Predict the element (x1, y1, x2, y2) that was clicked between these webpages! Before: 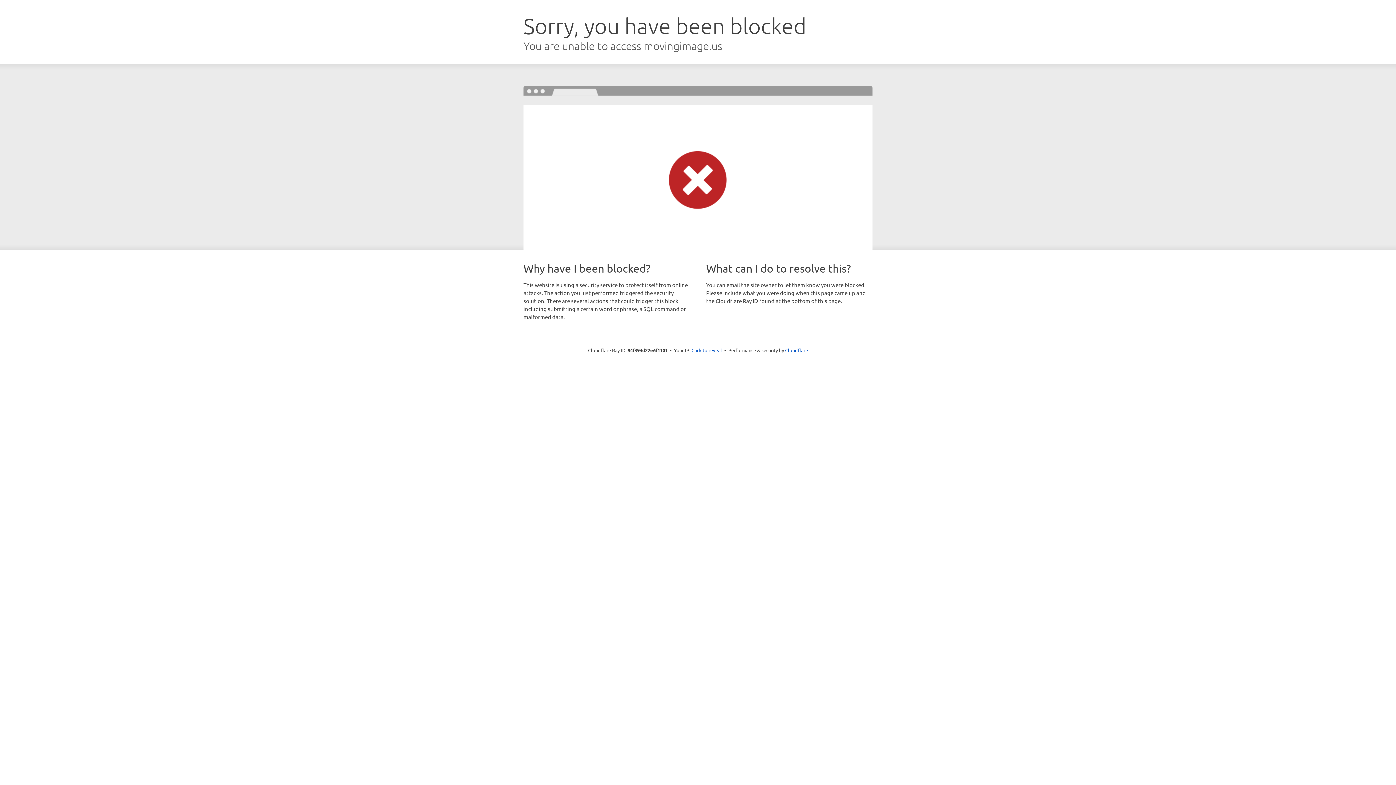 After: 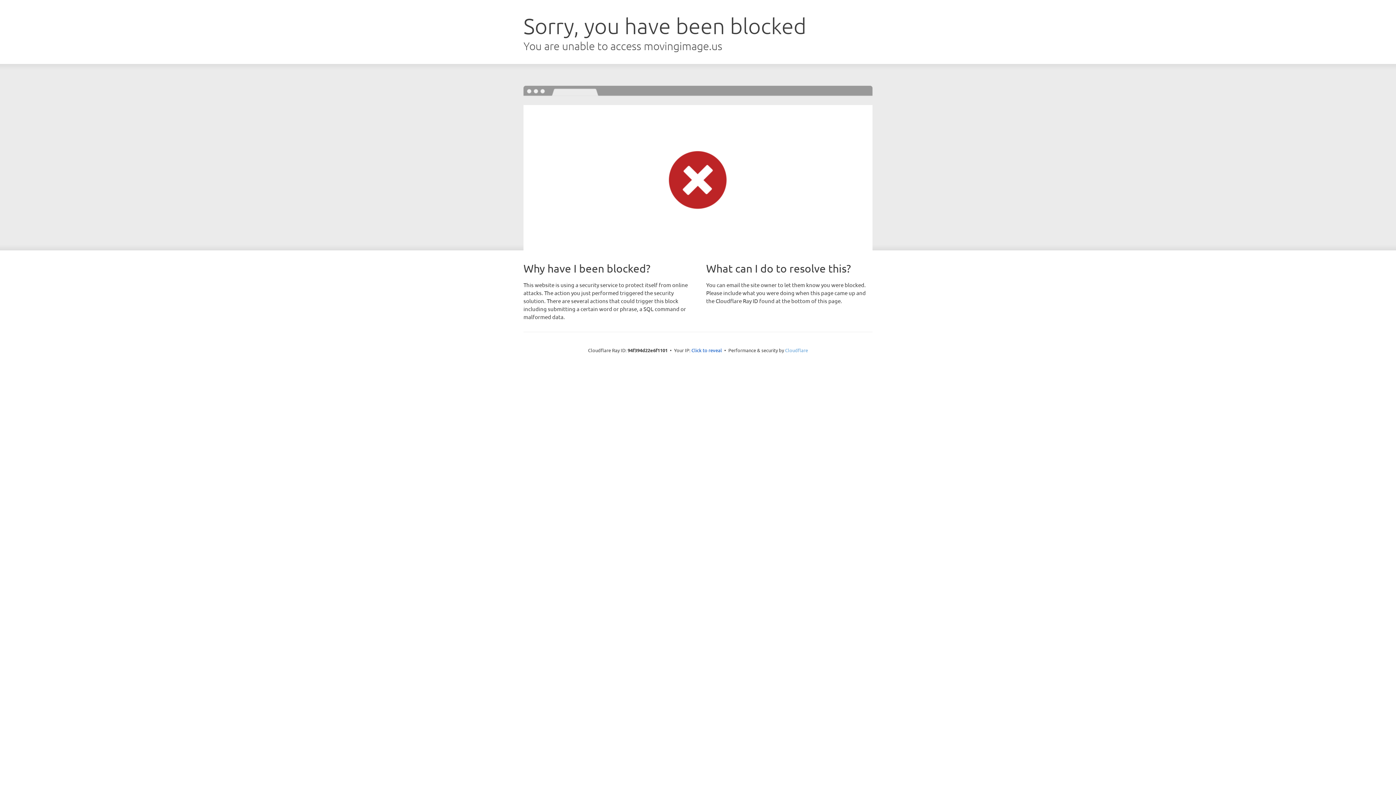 Action: label: Cloudflare bbox: (785, 347, 808, 353)